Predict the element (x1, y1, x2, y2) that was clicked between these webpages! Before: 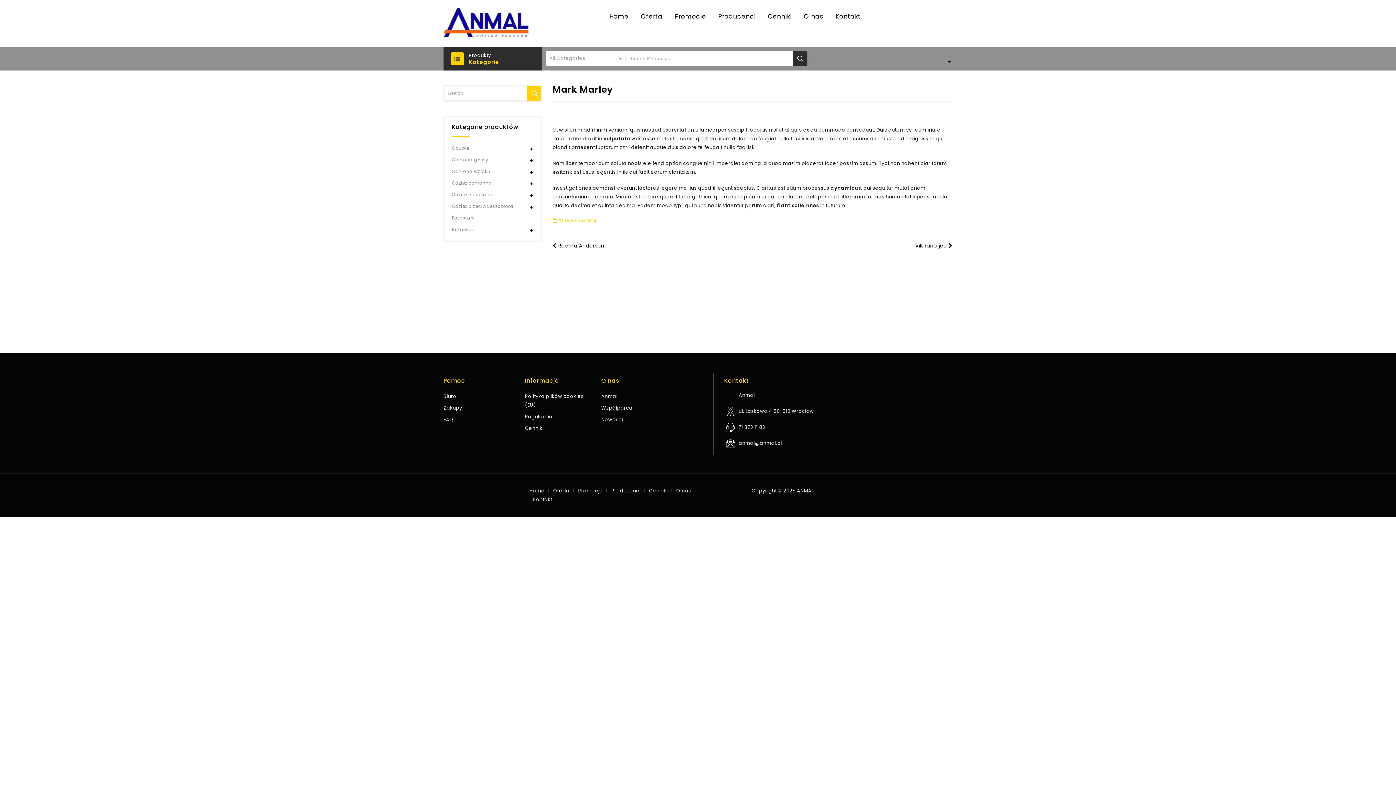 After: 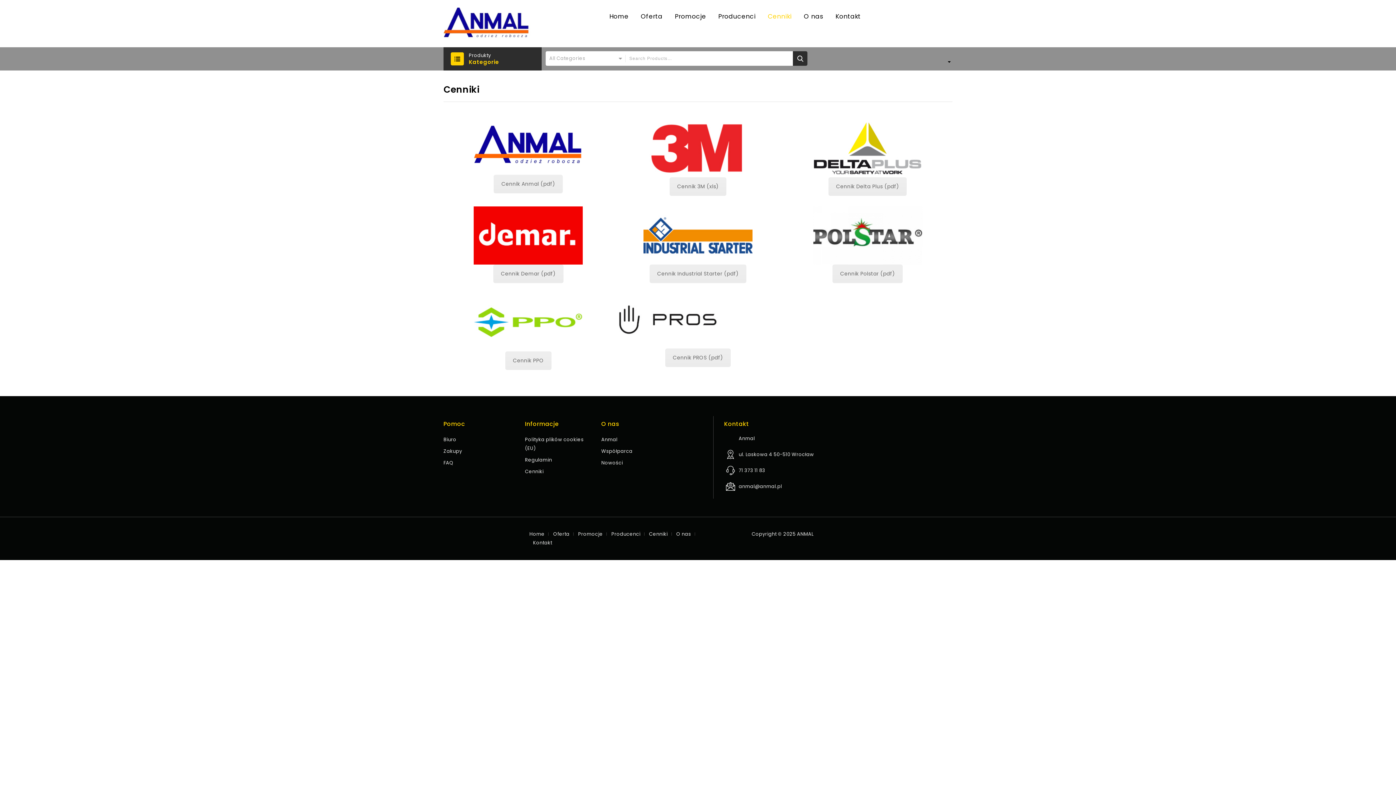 Action: bbox: (762, 4, 797, 28) label: Cenniki